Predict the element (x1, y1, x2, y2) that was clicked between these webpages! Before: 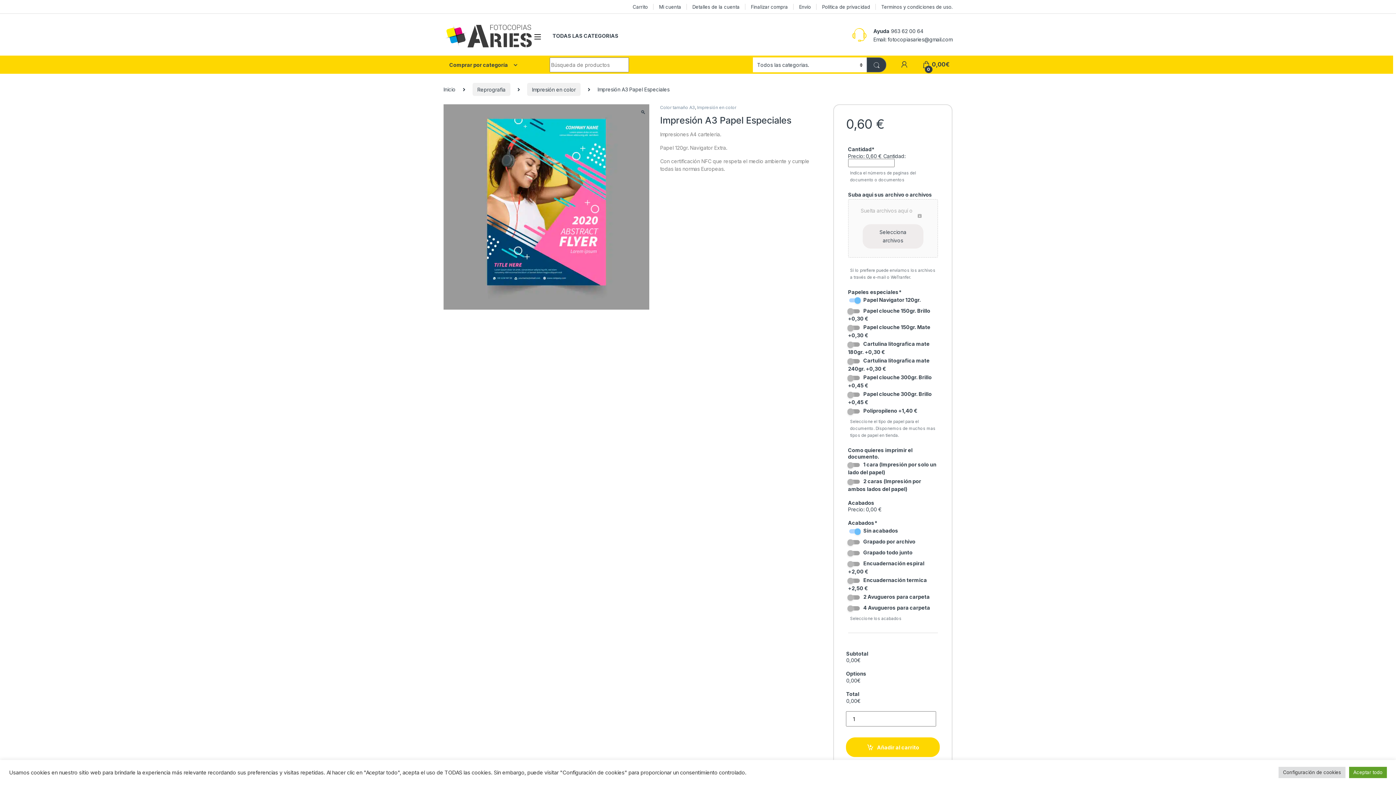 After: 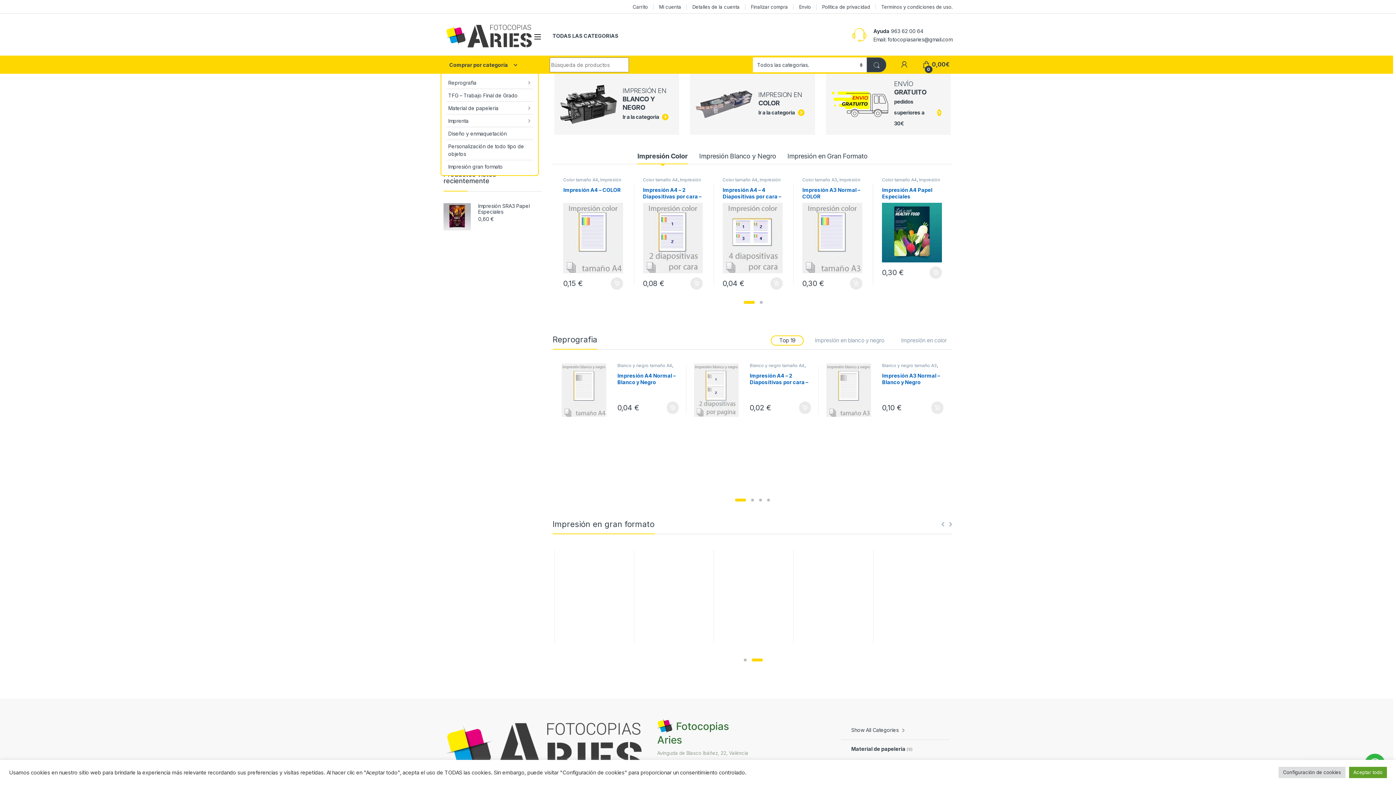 Action: bbox: (443, 23, 533, 48)